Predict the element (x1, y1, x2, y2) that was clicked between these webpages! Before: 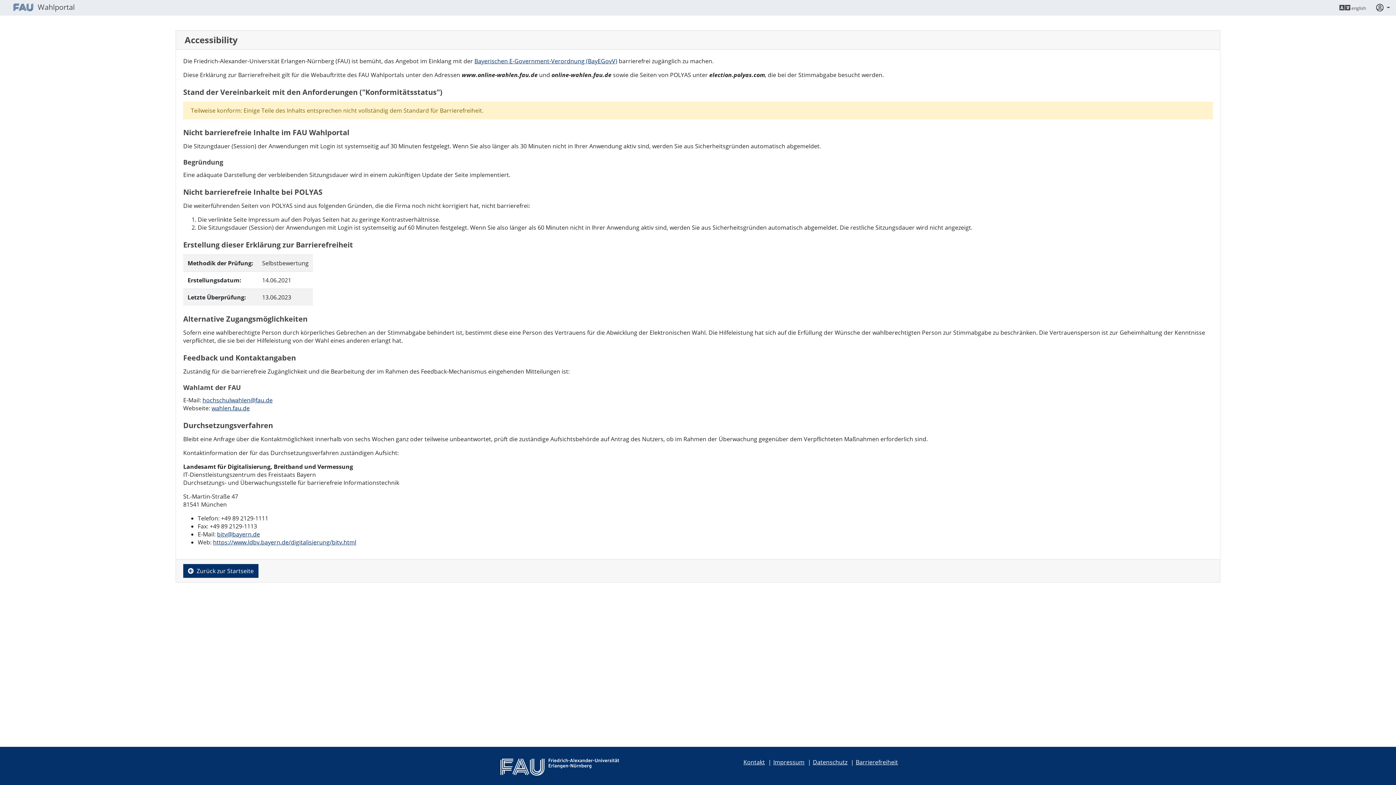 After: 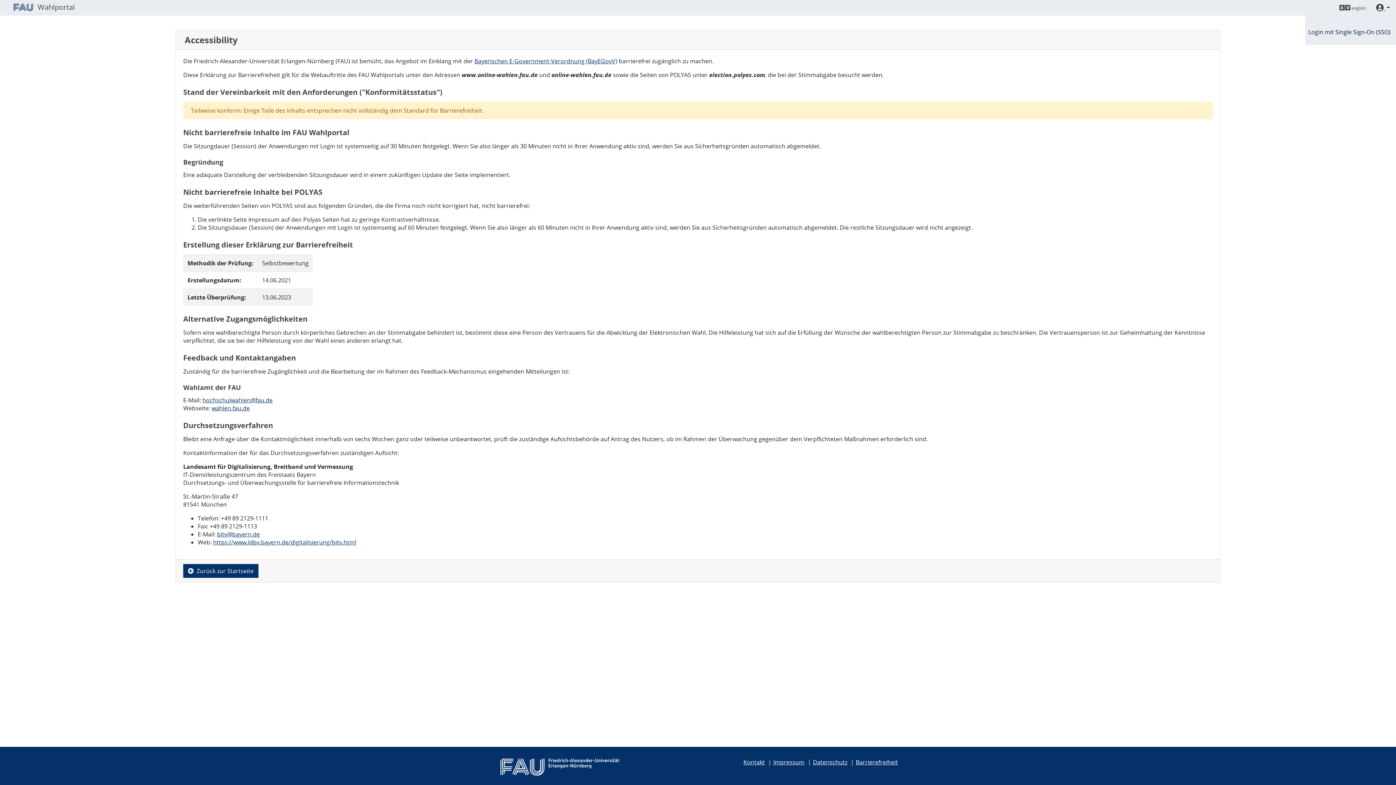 Action: label:  
Benutzermenü bbox: (1376, 3, 1390, 11)